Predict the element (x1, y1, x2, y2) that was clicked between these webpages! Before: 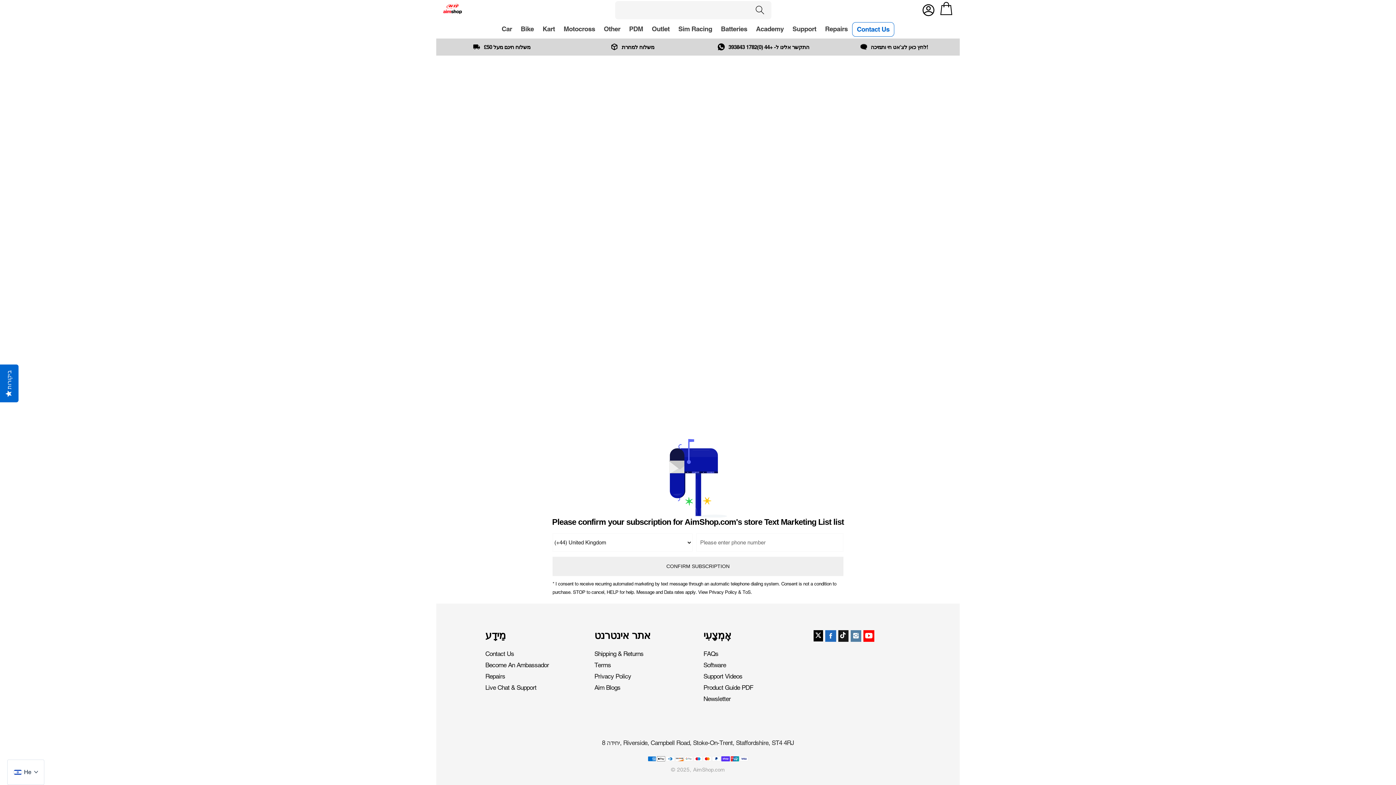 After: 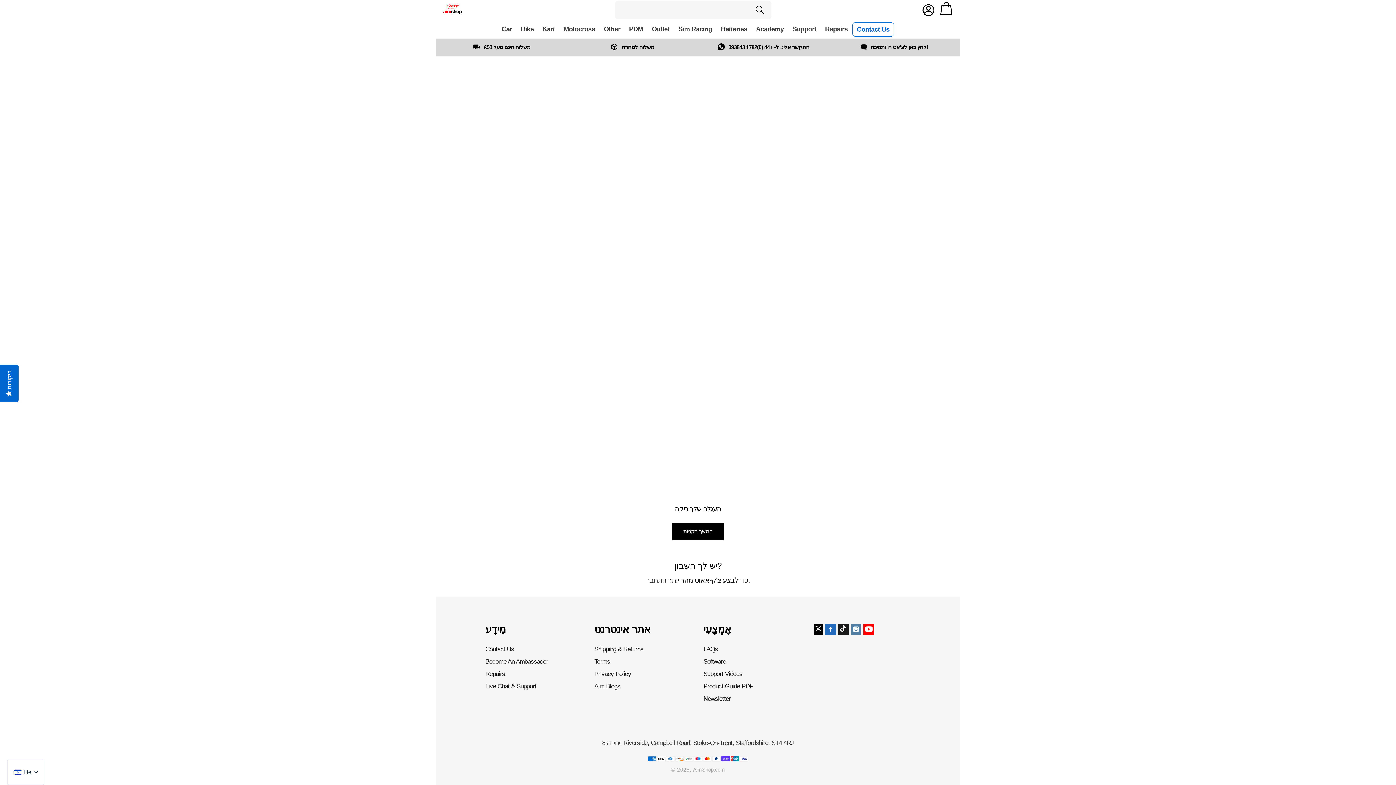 Action: bbox: (938, 2, 954, 18) label: עֲגָלָה